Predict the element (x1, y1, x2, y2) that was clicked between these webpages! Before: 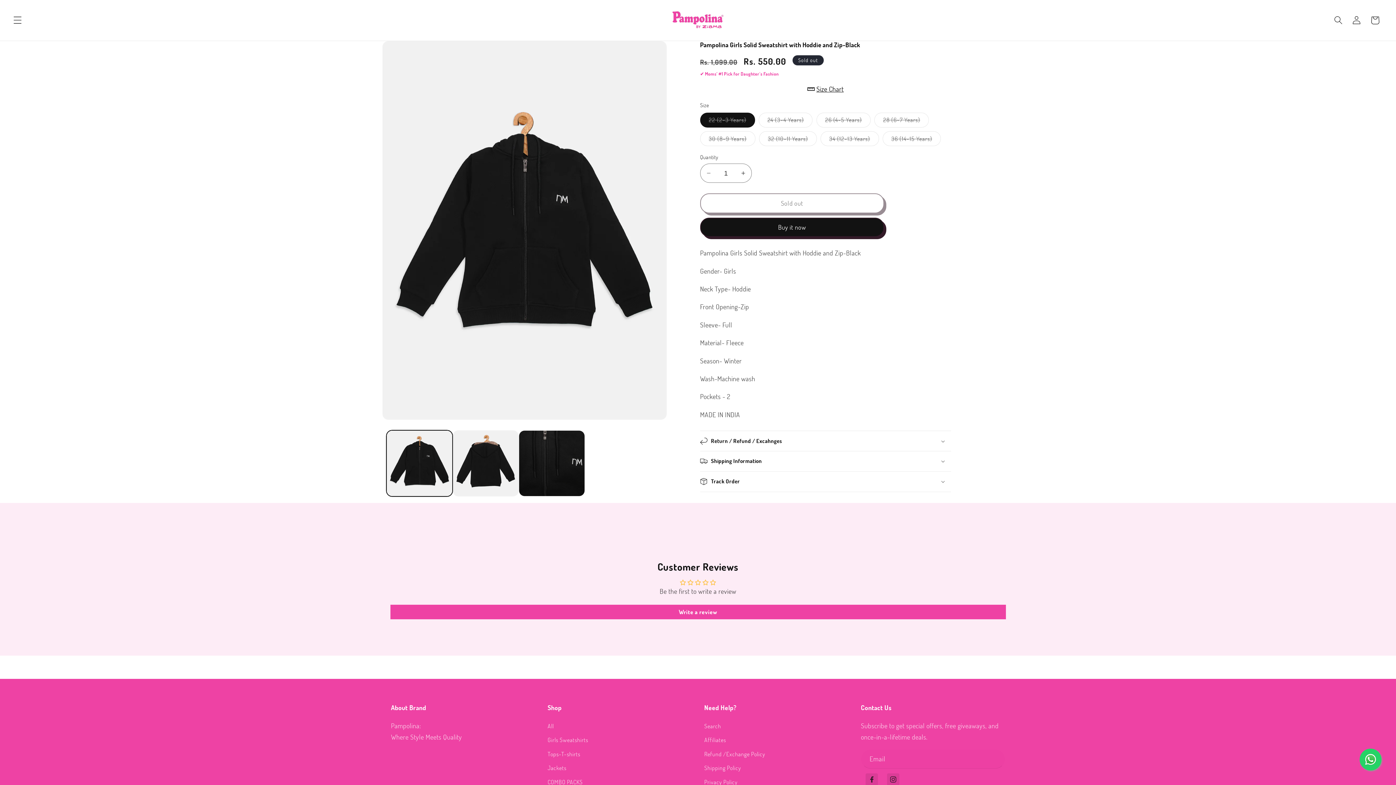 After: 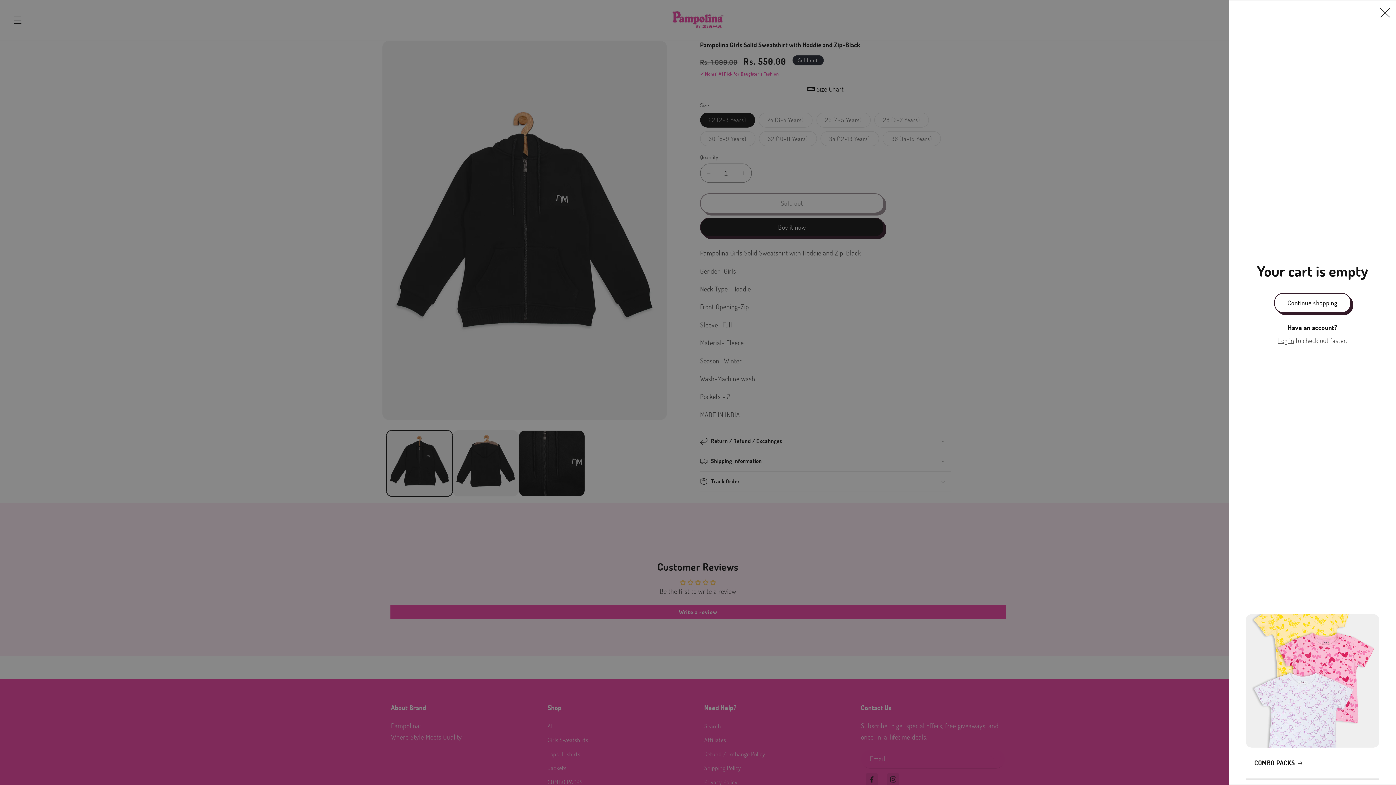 Action: bbox: (1366, 11, 1384, 29) label: Cart